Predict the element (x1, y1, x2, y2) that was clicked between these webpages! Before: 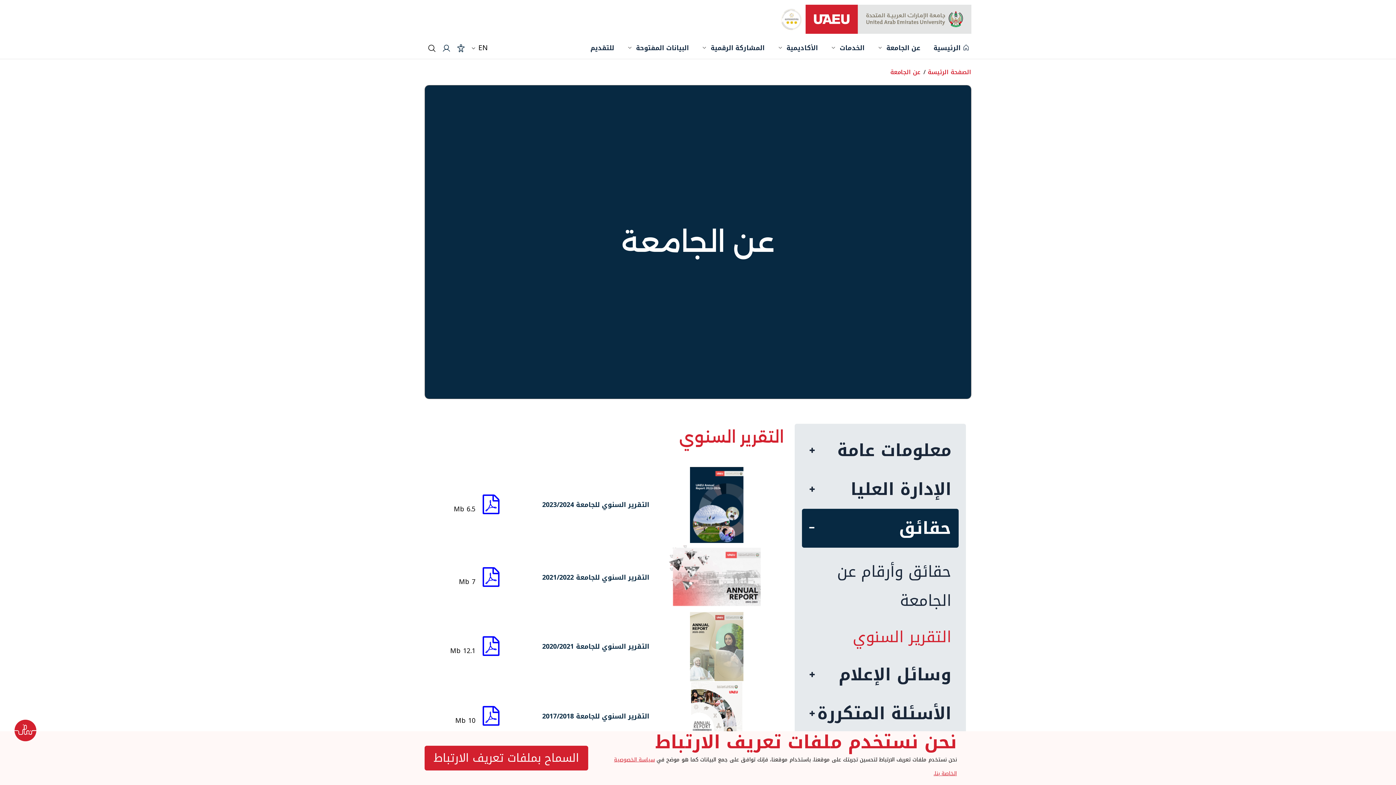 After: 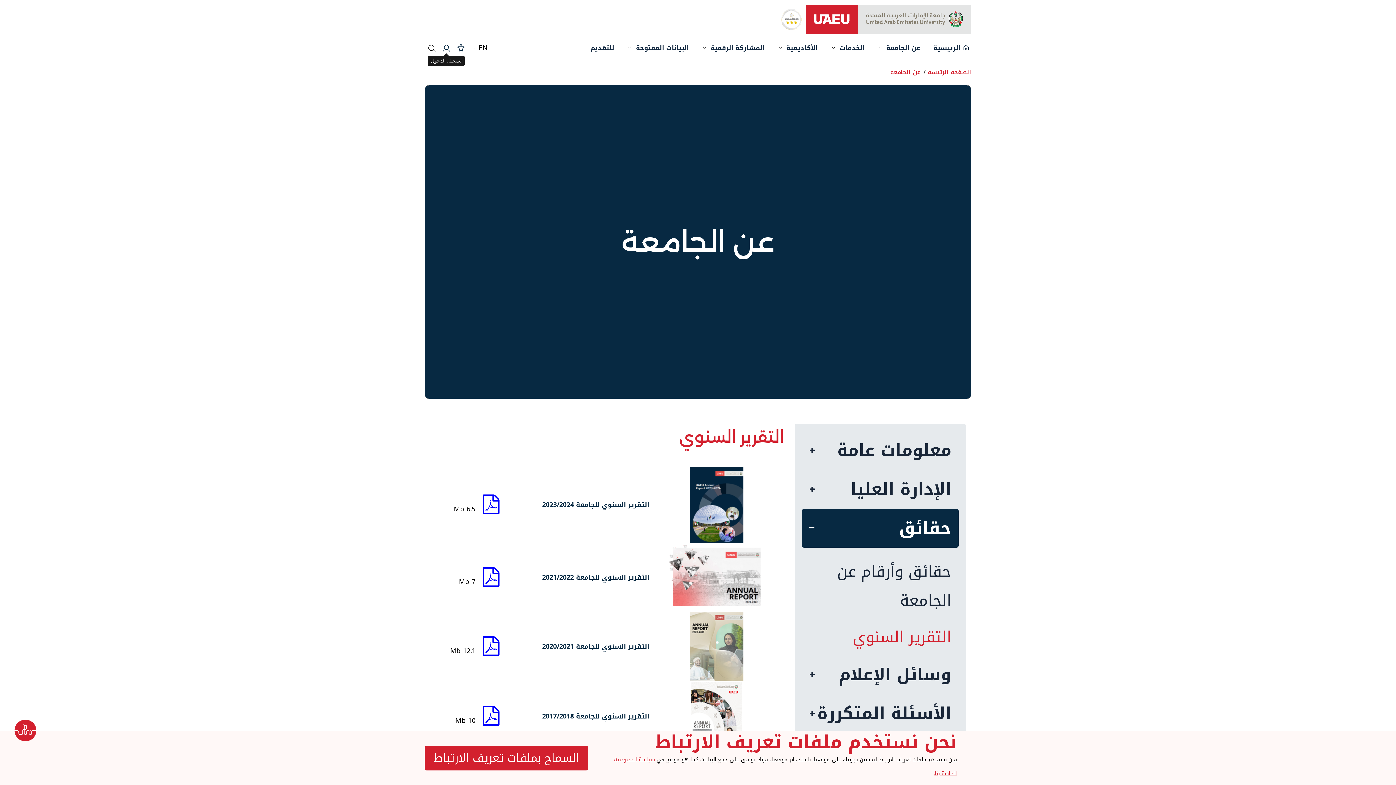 Action: bbox: (442, 41, 450, 54) label: تسجيل الدخول